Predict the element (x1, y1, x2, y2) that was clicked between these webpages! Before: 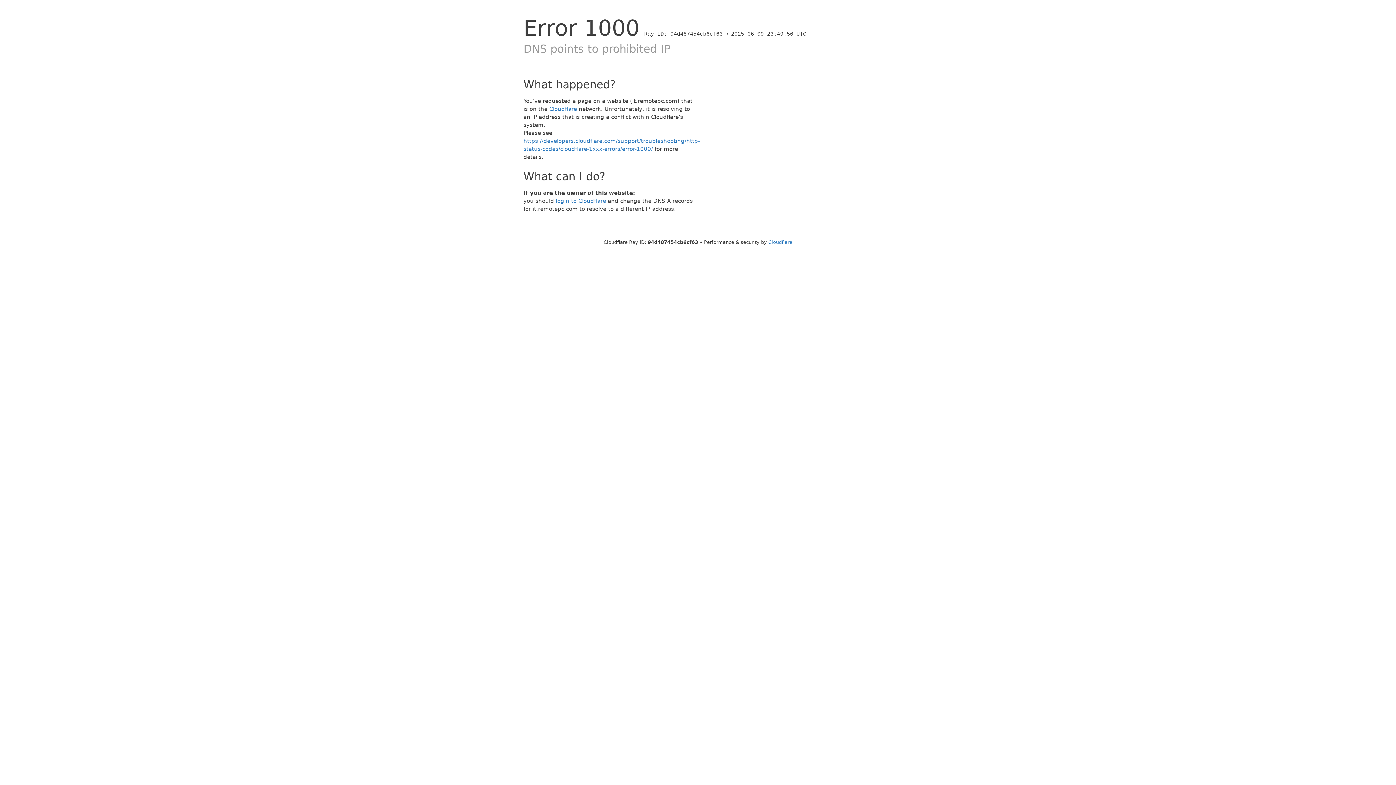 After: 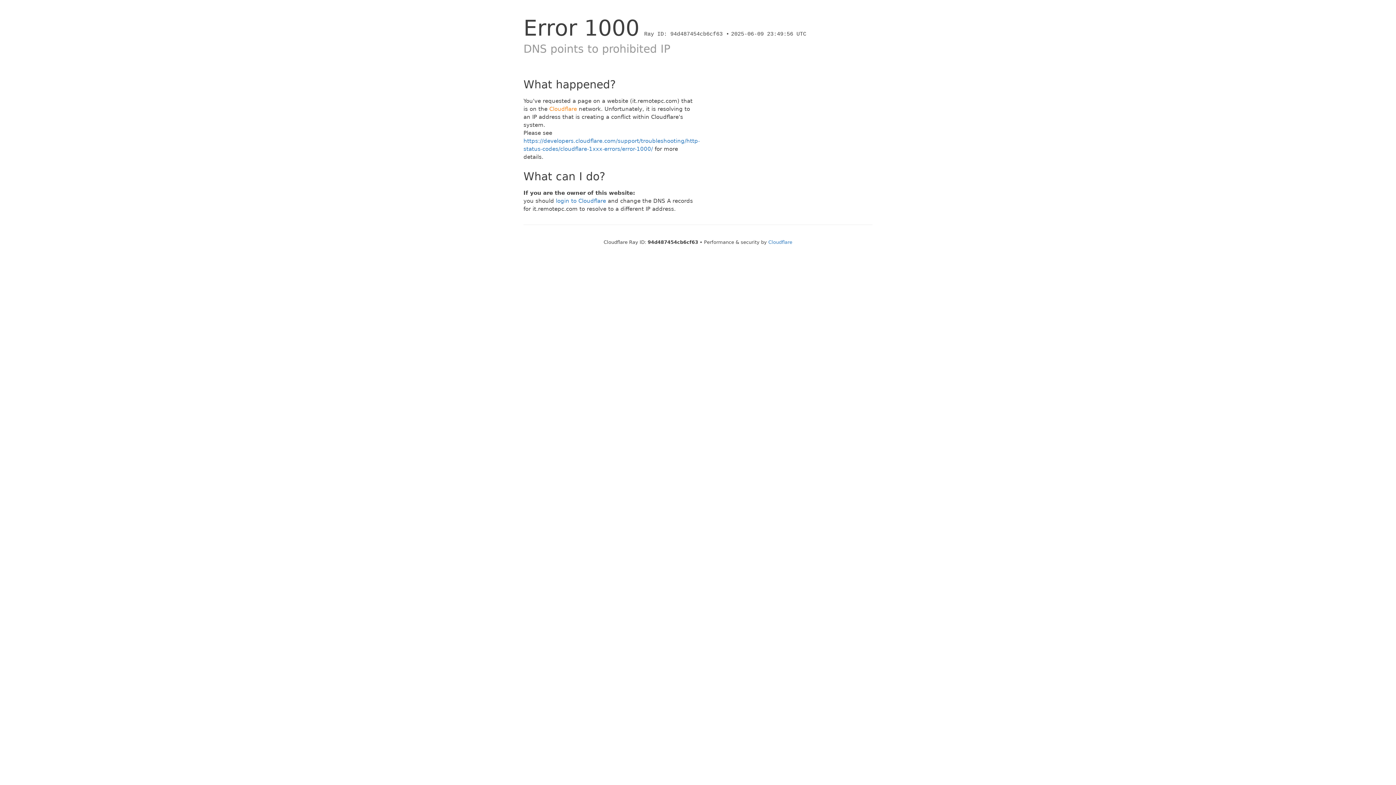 Action: bbox: (549, 105, 577, 112) label: Cloudflare